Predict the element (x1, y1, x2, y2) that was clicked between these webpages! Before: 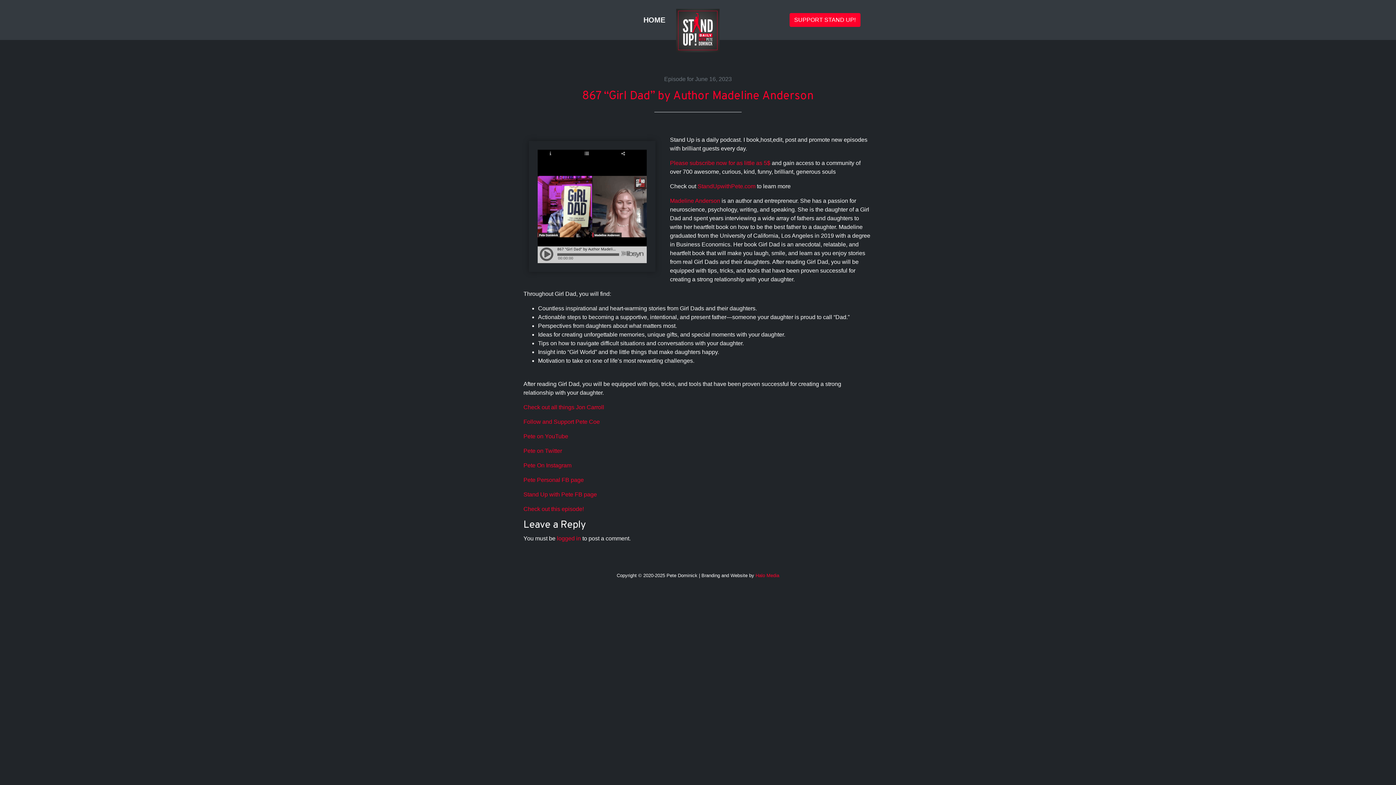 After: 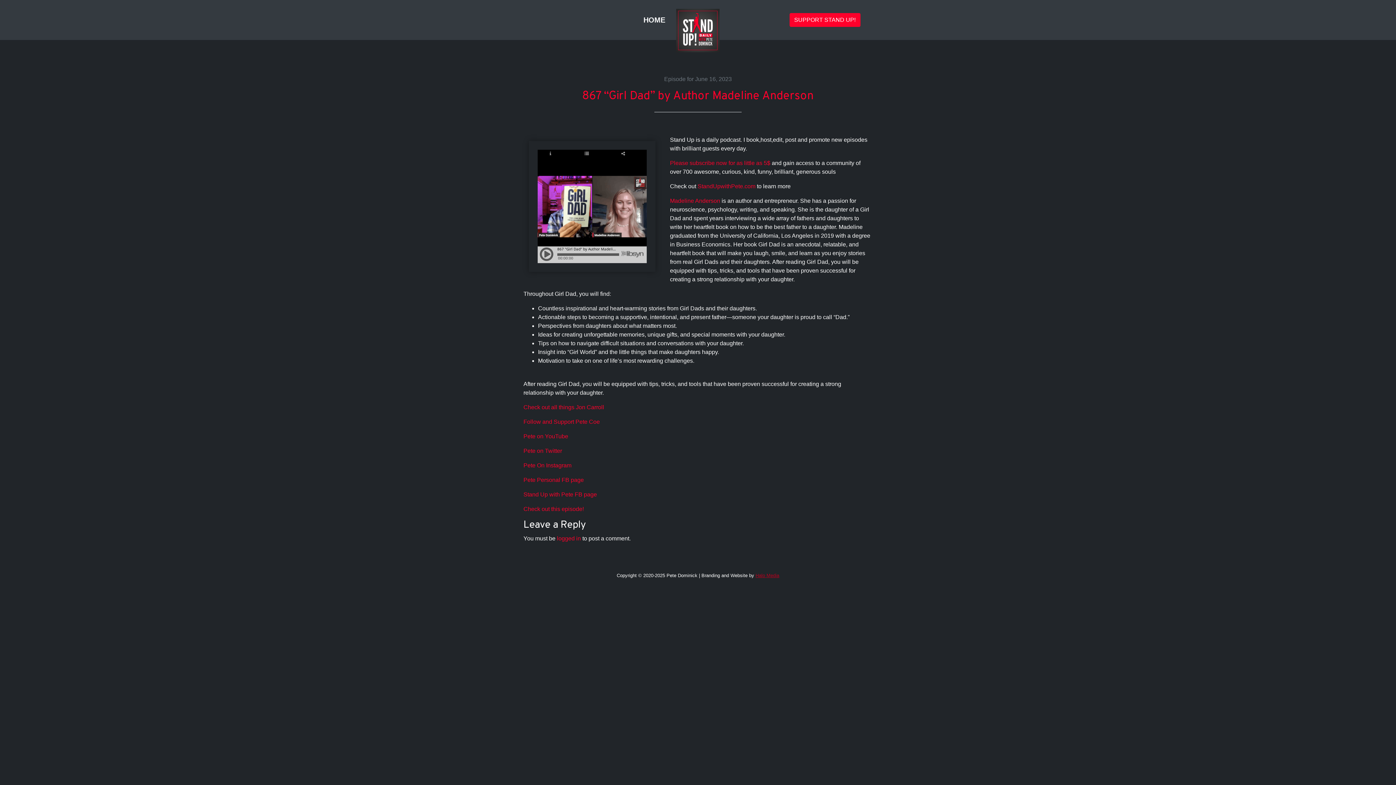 Action: bbox: (755, 573, 779, 578) label: Halo Media